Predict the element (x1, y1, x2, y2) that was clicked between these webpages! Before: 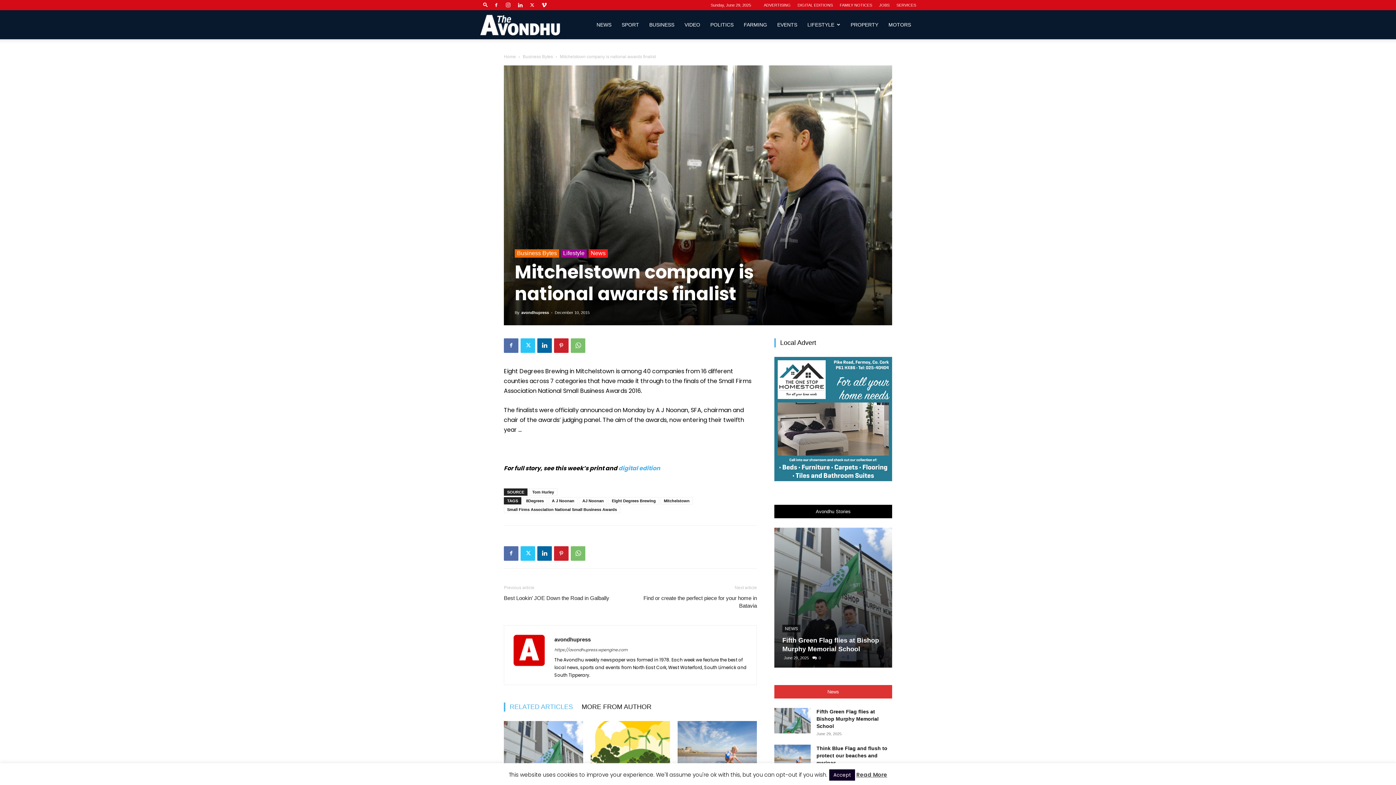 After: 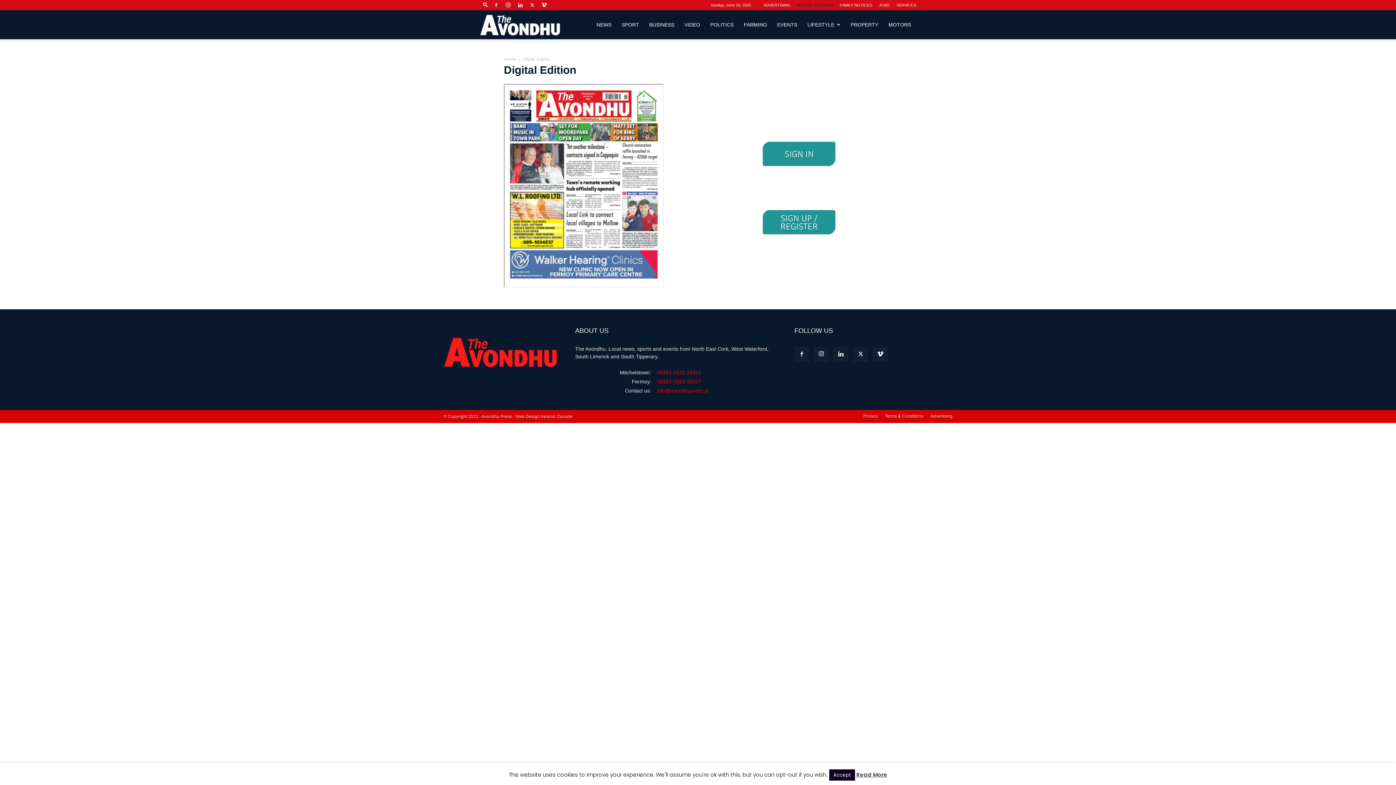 Action: bbox: (797, 2, 833, 7) label: DIGITAL EDITIONS